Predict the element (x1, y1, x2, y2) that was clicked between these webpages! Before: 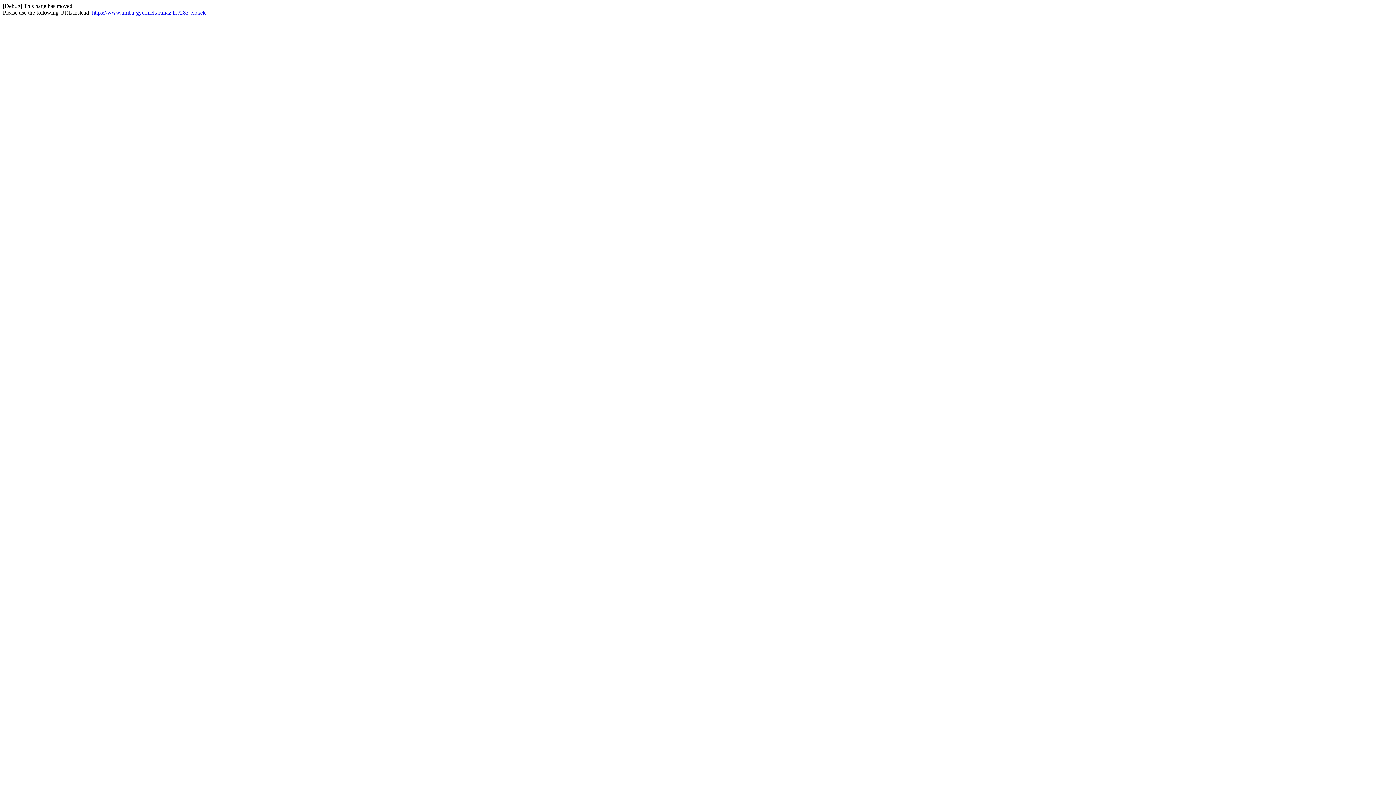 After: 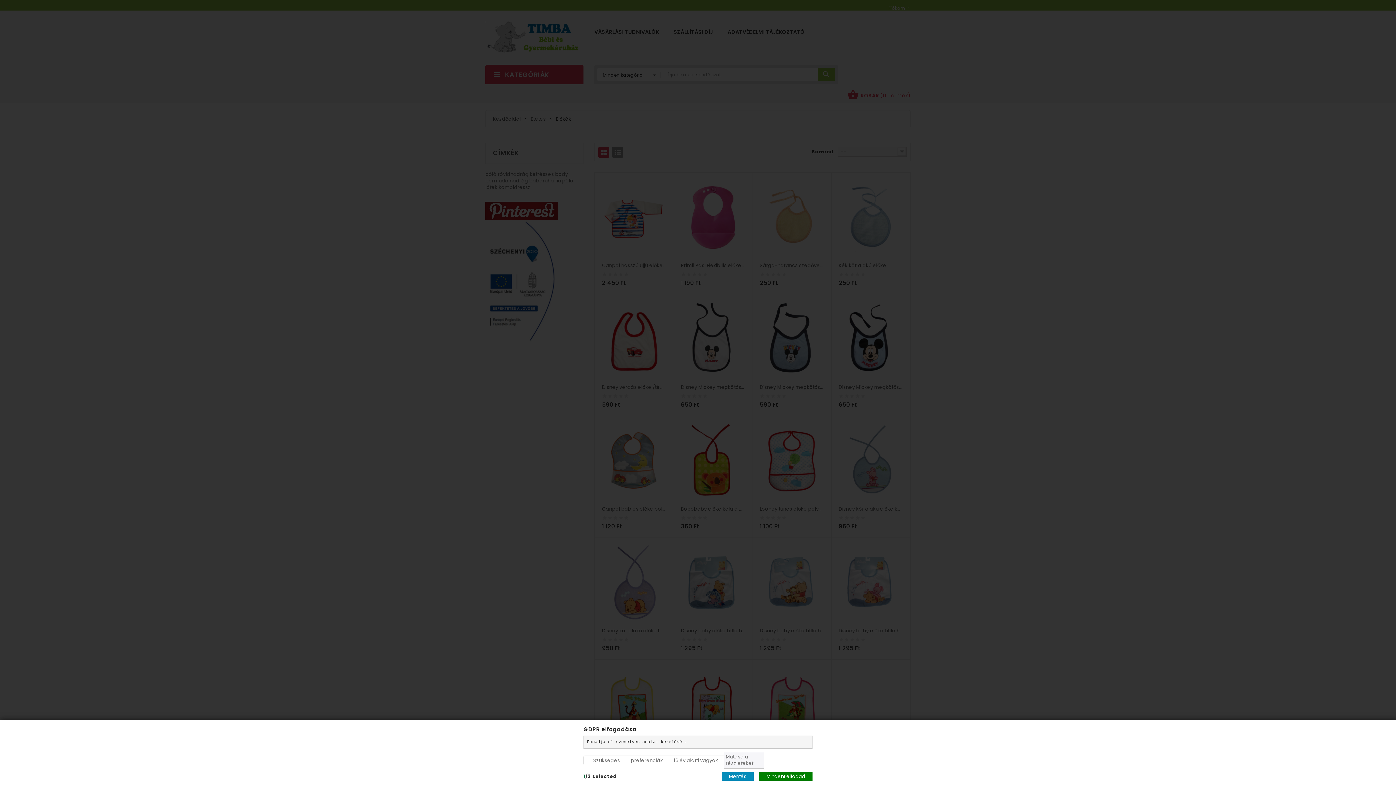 Action: label: https://www.timba-gyermekaruhaz.hu/283-előkék bbox: (92, 9, 205, 15)